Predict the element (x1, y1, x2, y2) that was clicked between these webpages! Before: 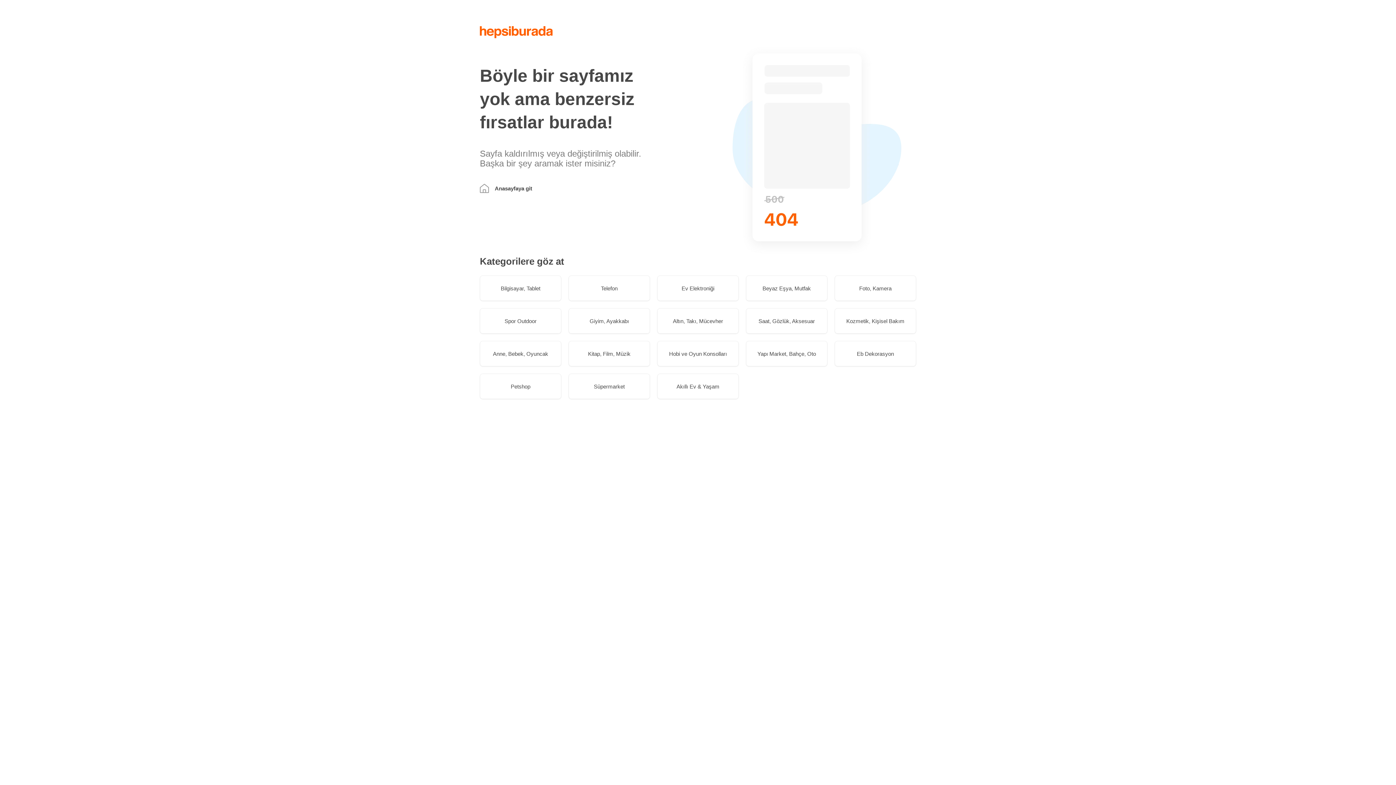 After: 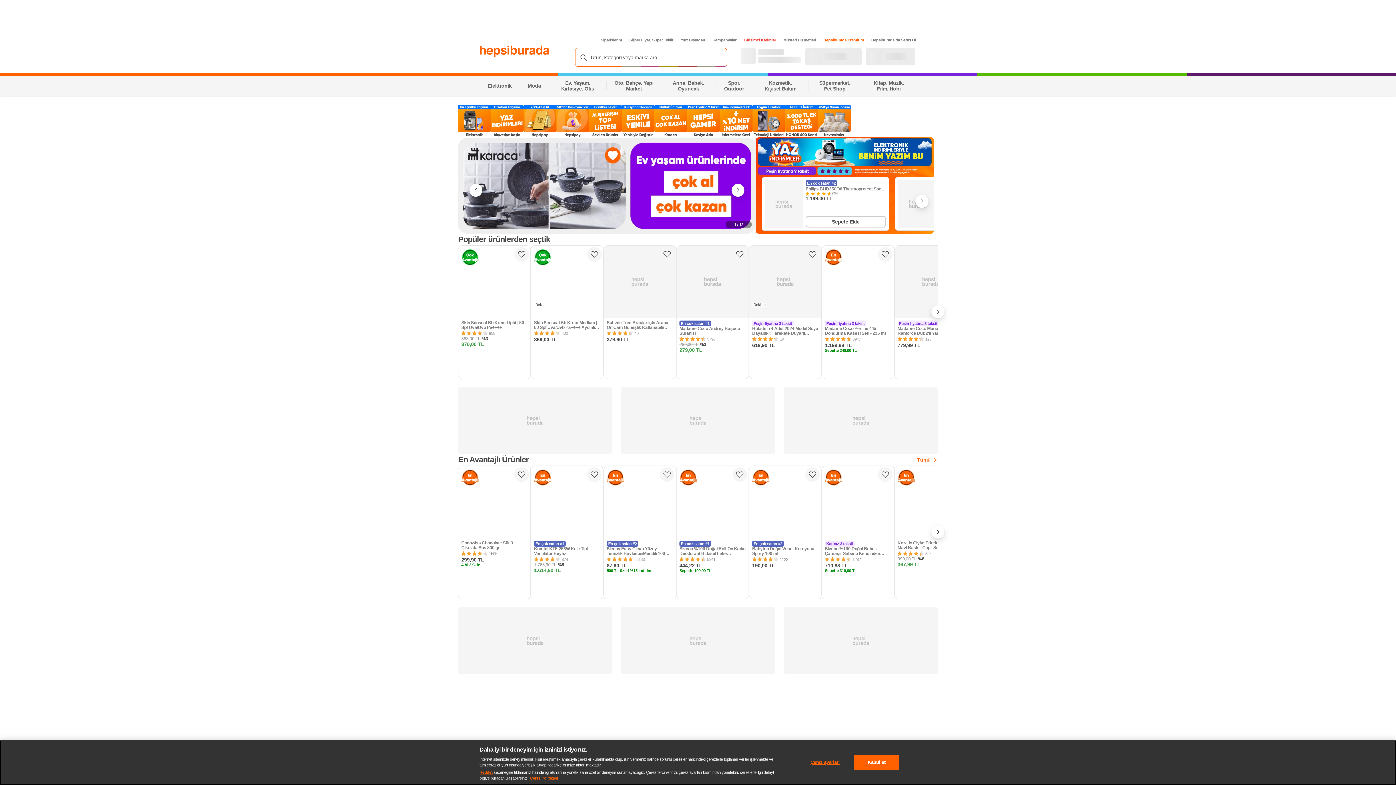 Action: label: Anasayfaya git bbox: (480, 184, 650, 193)